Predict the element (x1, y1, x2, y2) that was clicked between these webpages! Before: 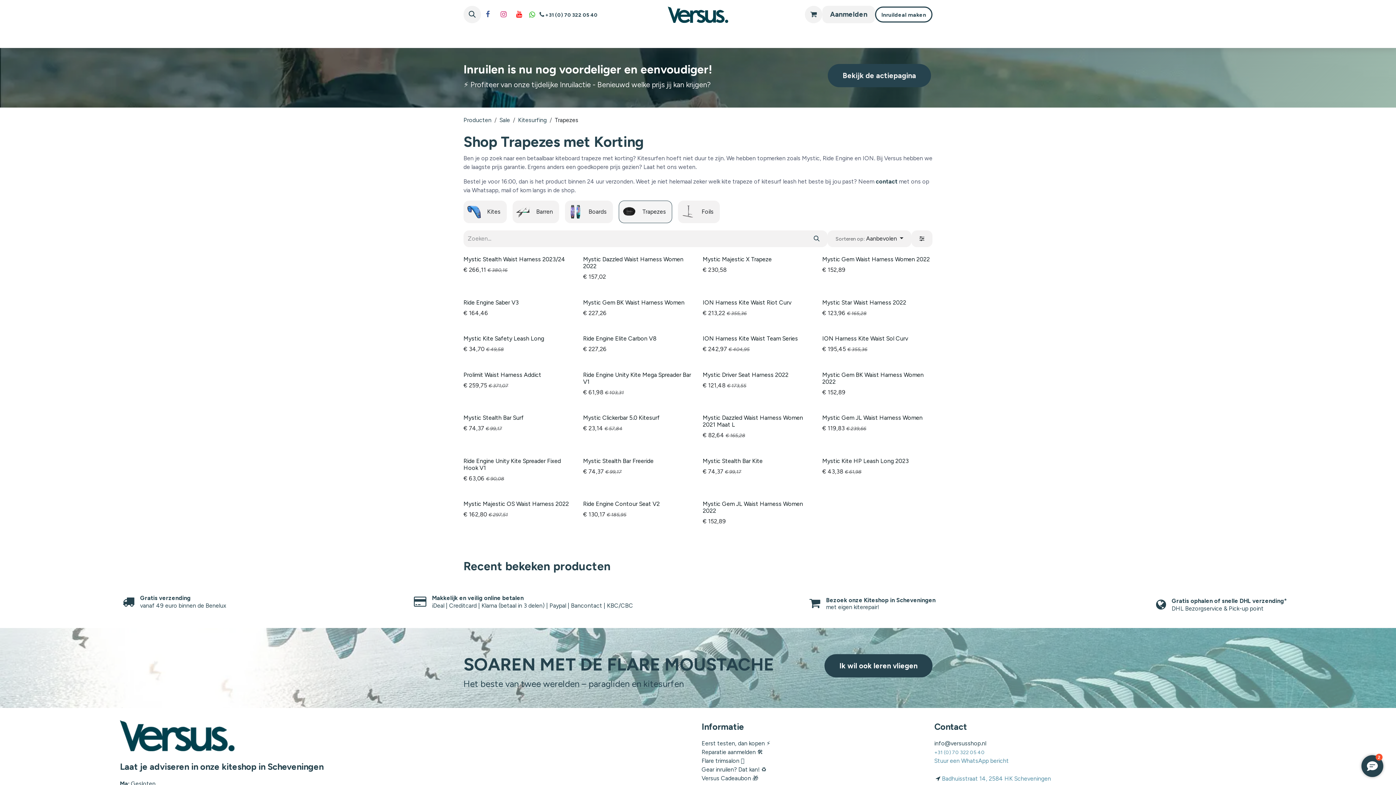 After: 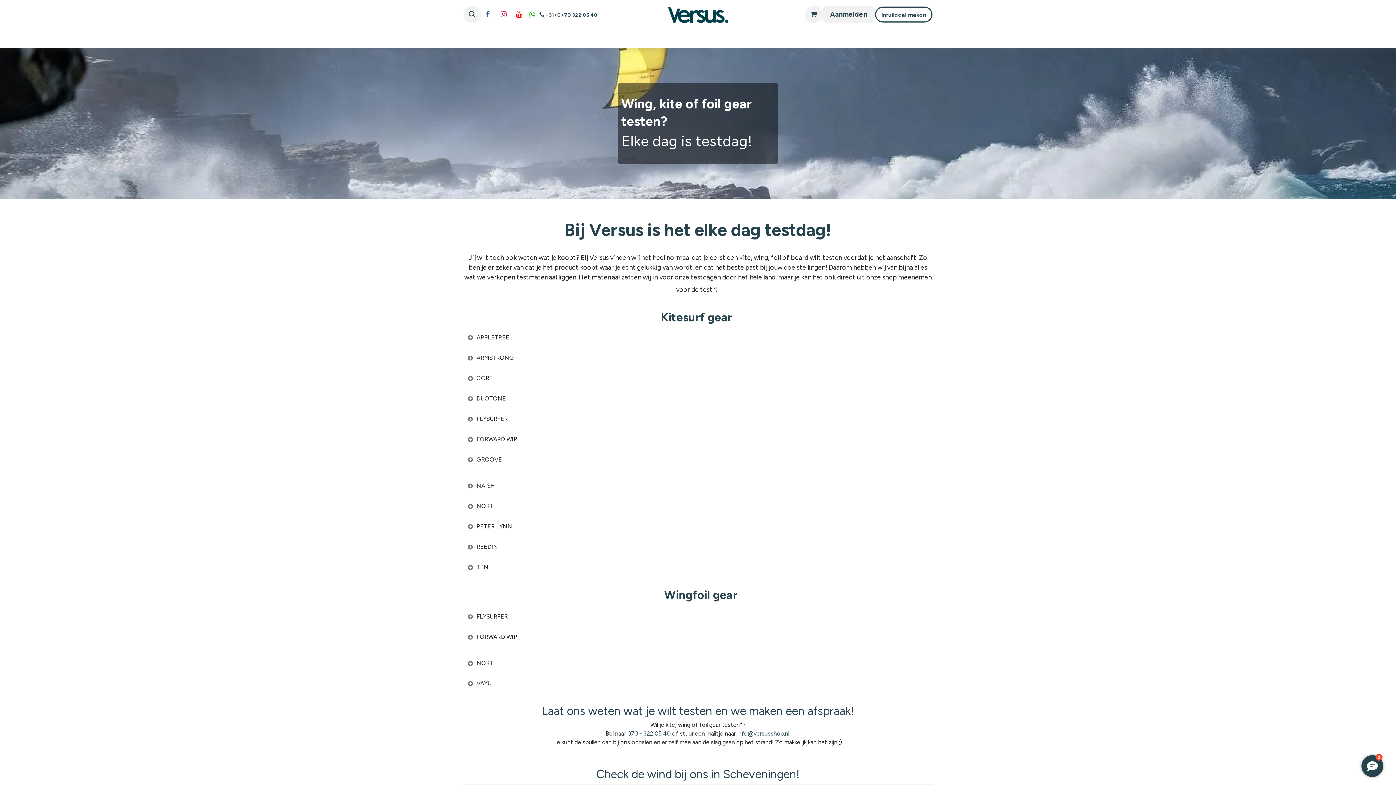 Action: bbox: (701, 740, 770, 747) label: Eerst testen, dan kopen ⚡️